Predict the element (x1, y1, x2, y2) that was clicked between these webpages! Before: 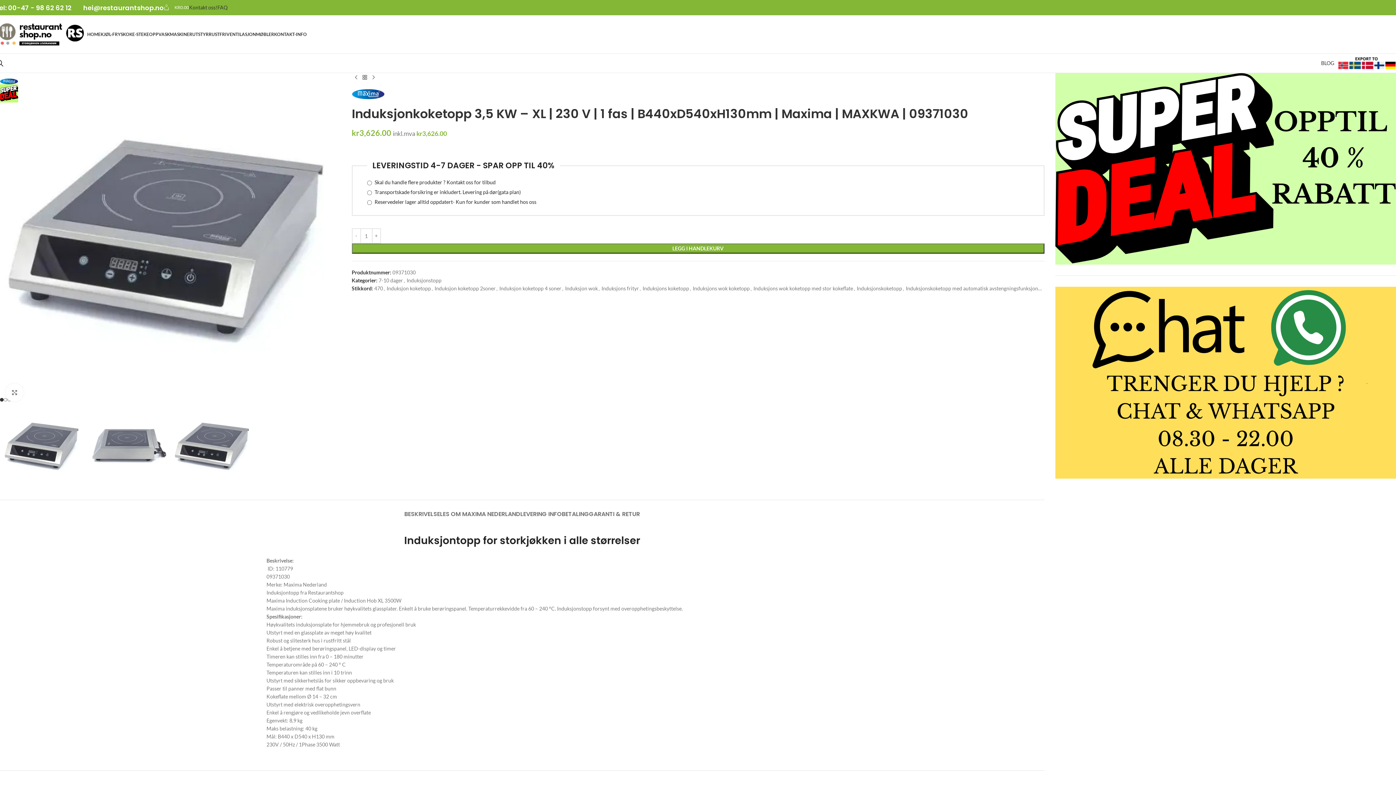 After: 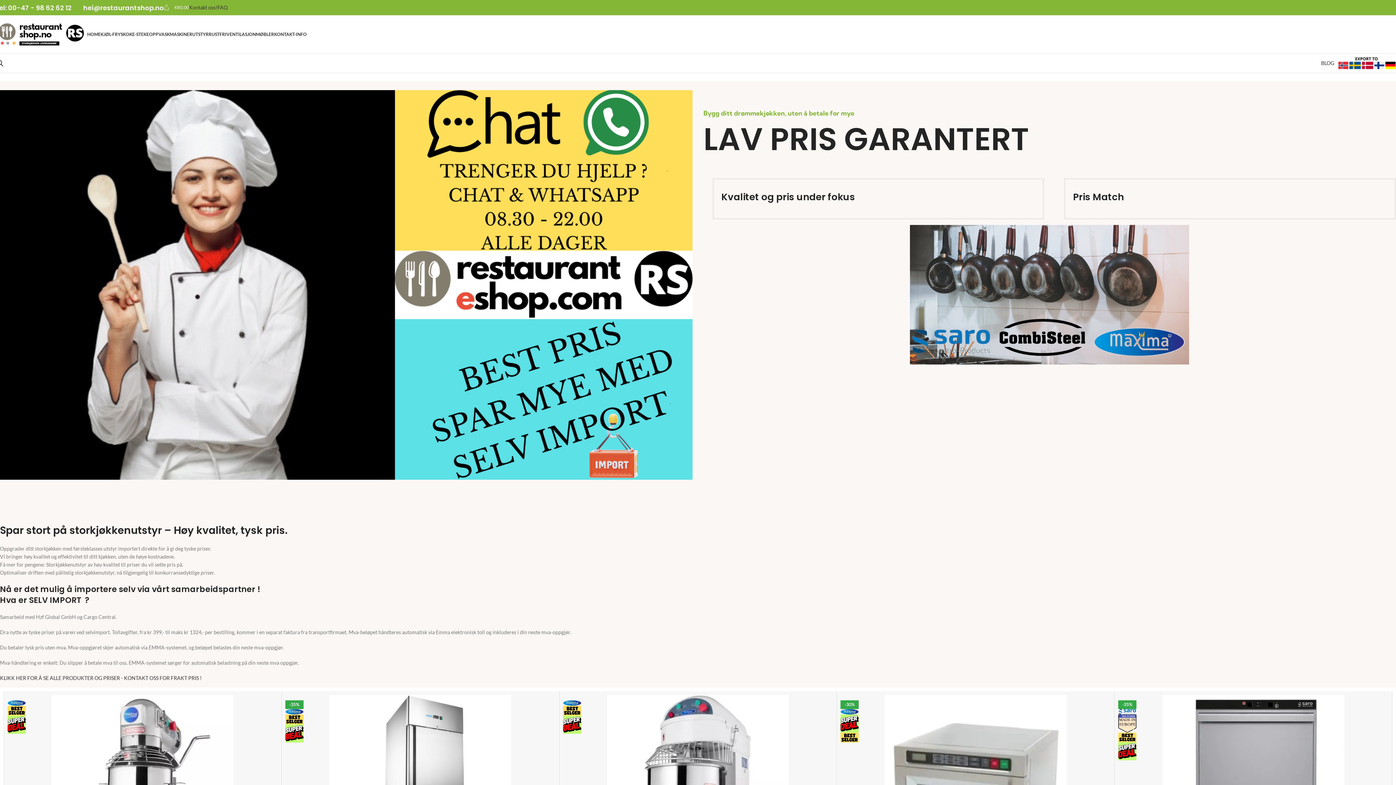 Action: bbox: (87, 27, 100, 41) label: HOME